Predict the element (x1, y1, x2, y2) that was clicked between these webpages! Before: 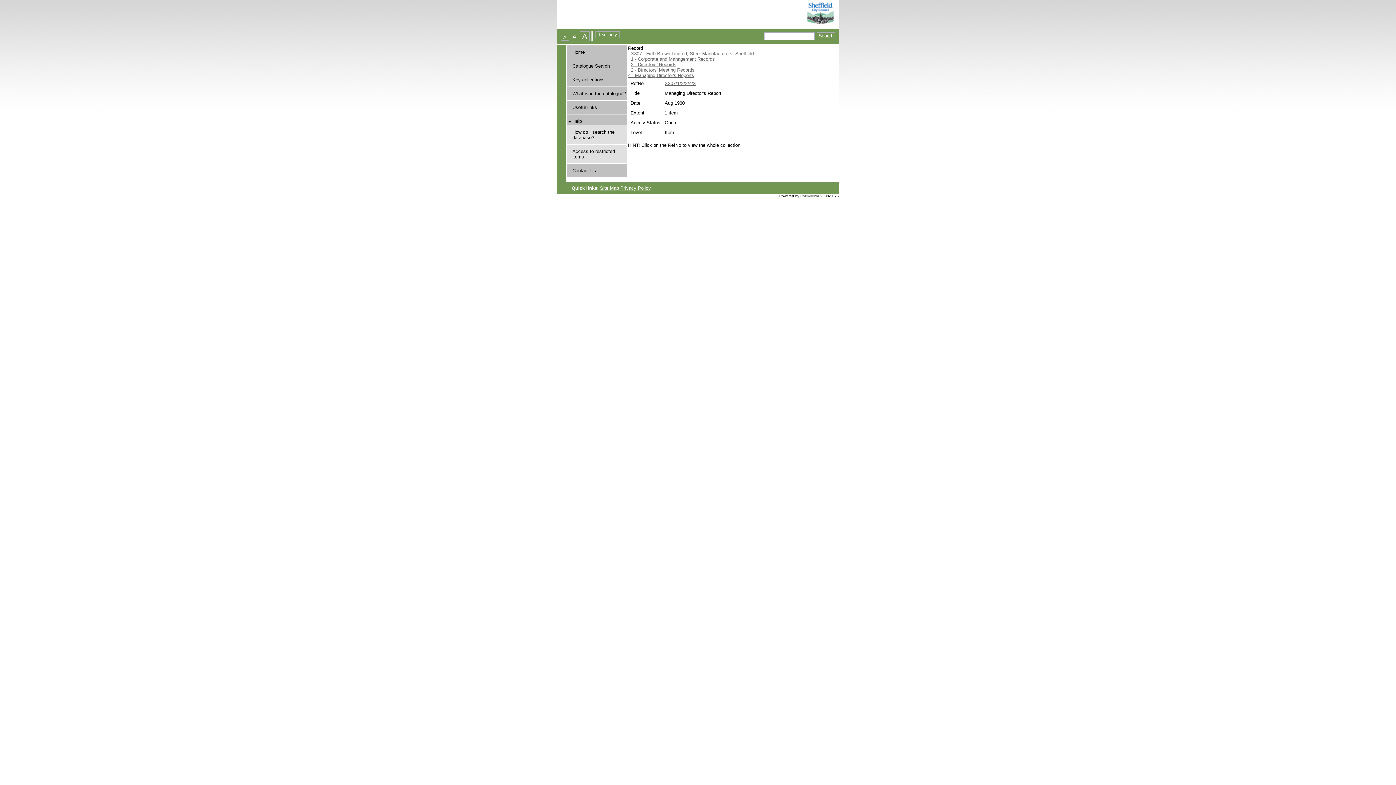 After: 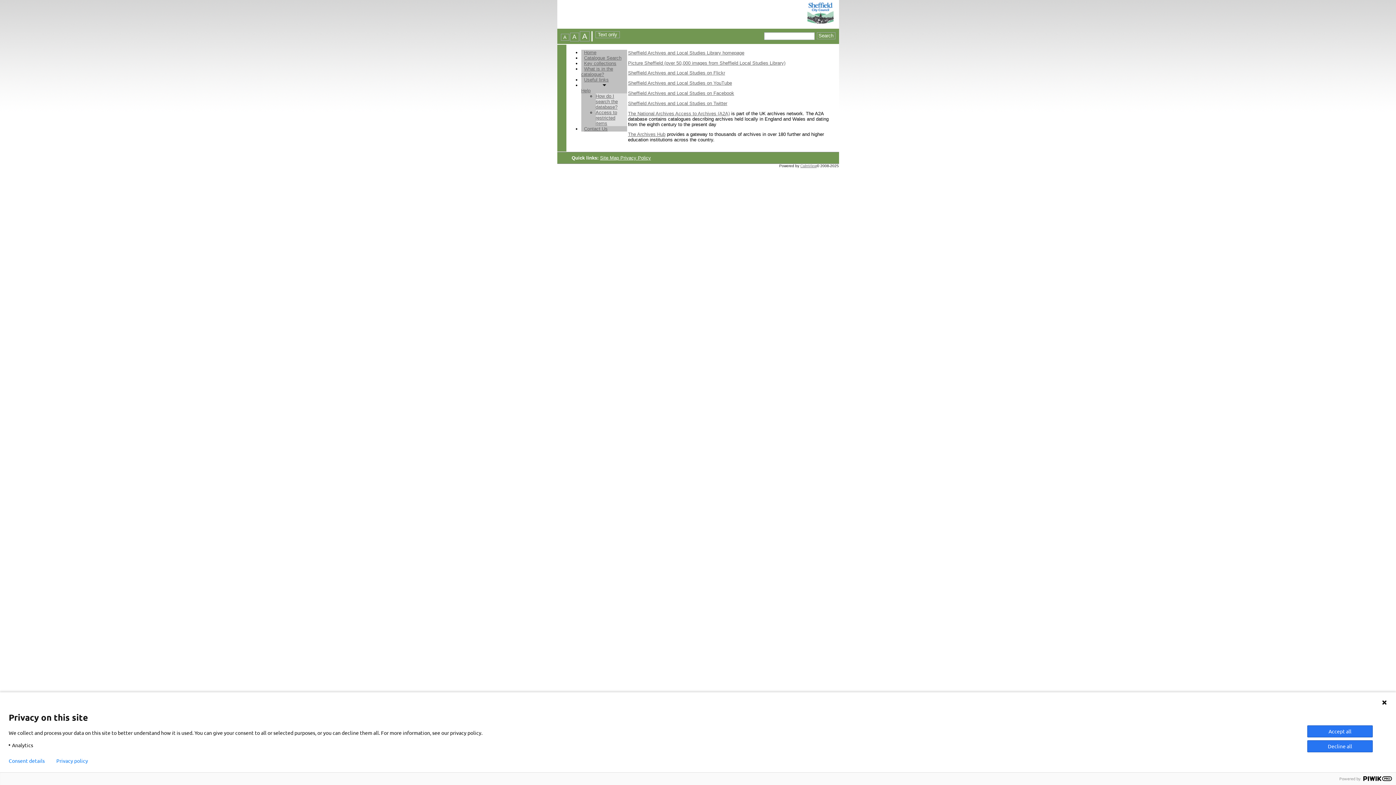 Action: label: Useful links bbox: (572, 104, 597, 110)